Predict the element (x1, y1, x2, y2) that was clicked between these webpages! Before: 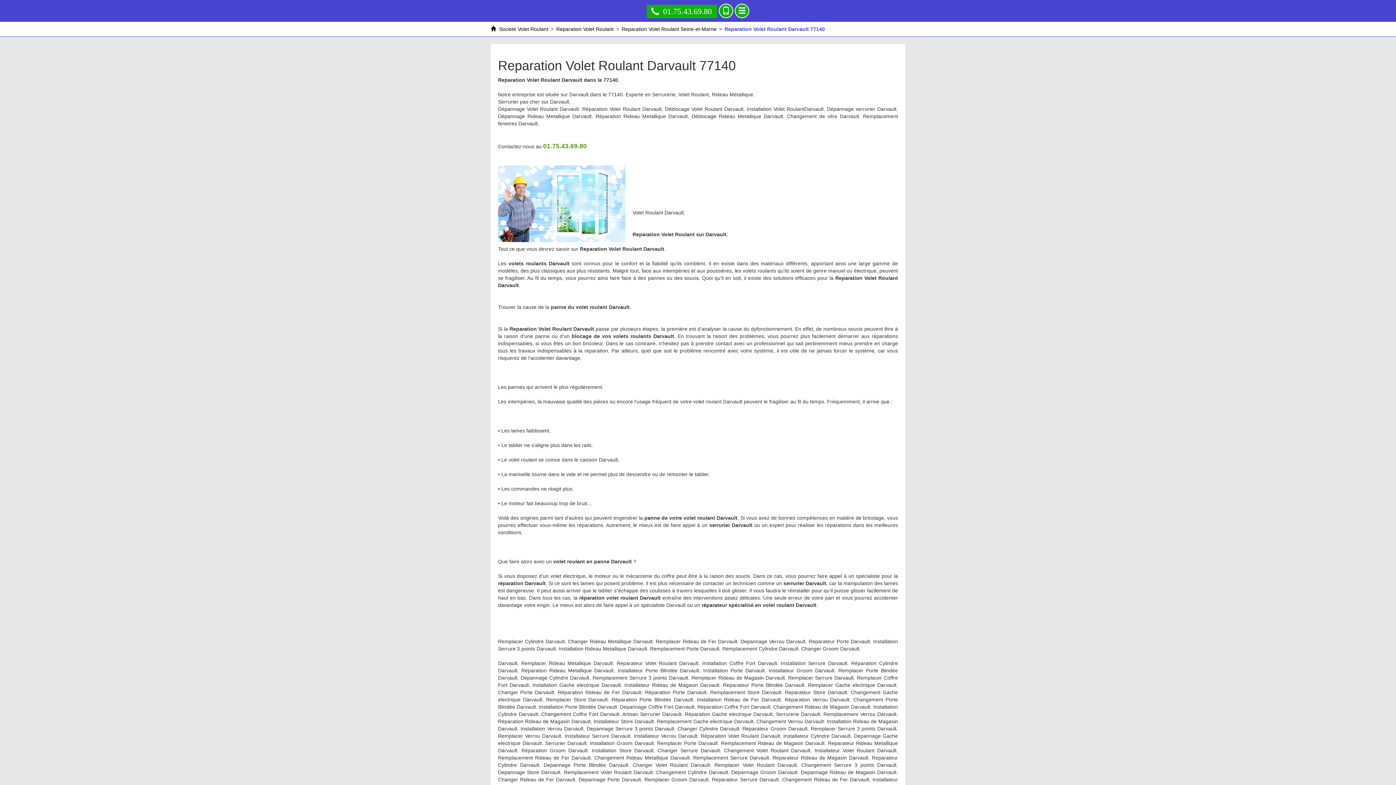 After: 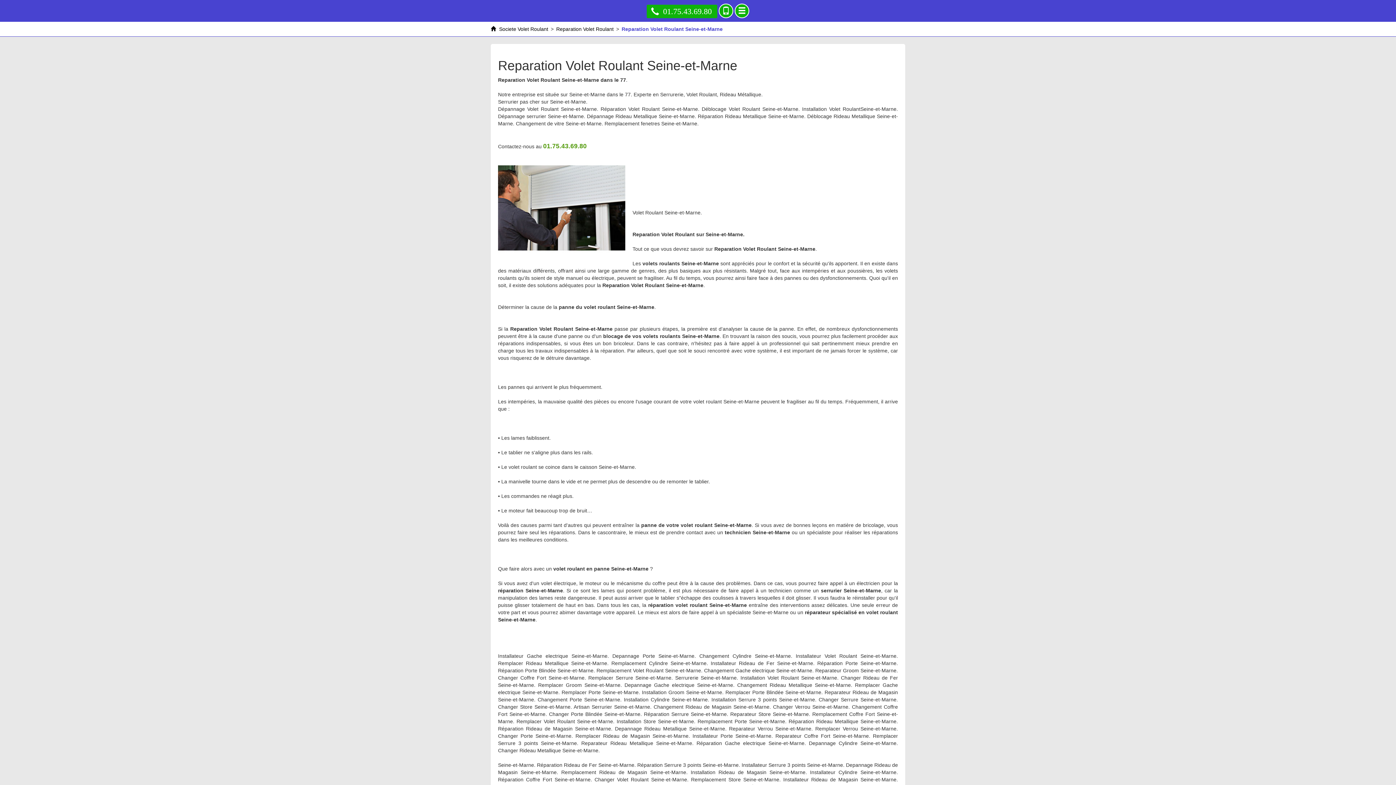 Action: label: Reparation Volet Roulant Seine-et-Marne bbox: (621, 26, 716, 32)